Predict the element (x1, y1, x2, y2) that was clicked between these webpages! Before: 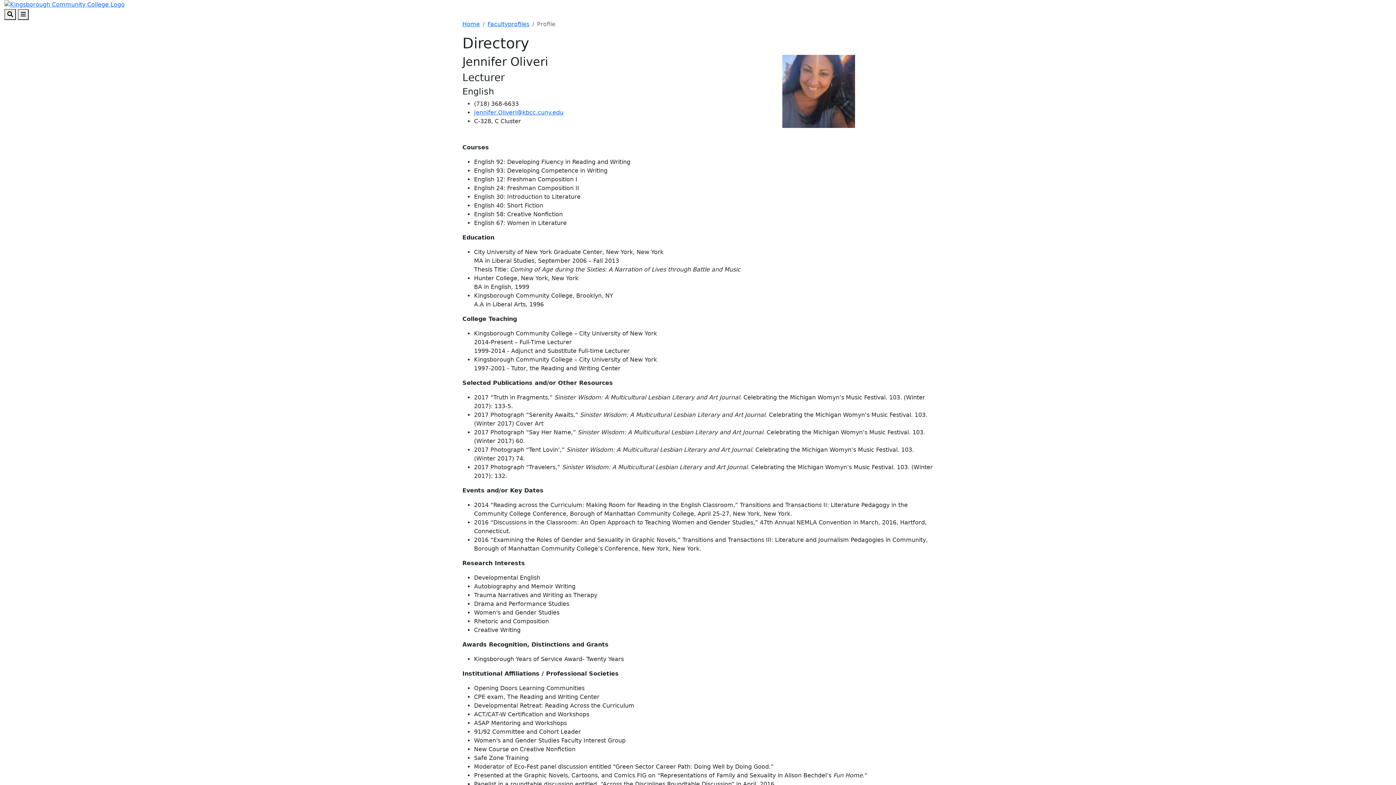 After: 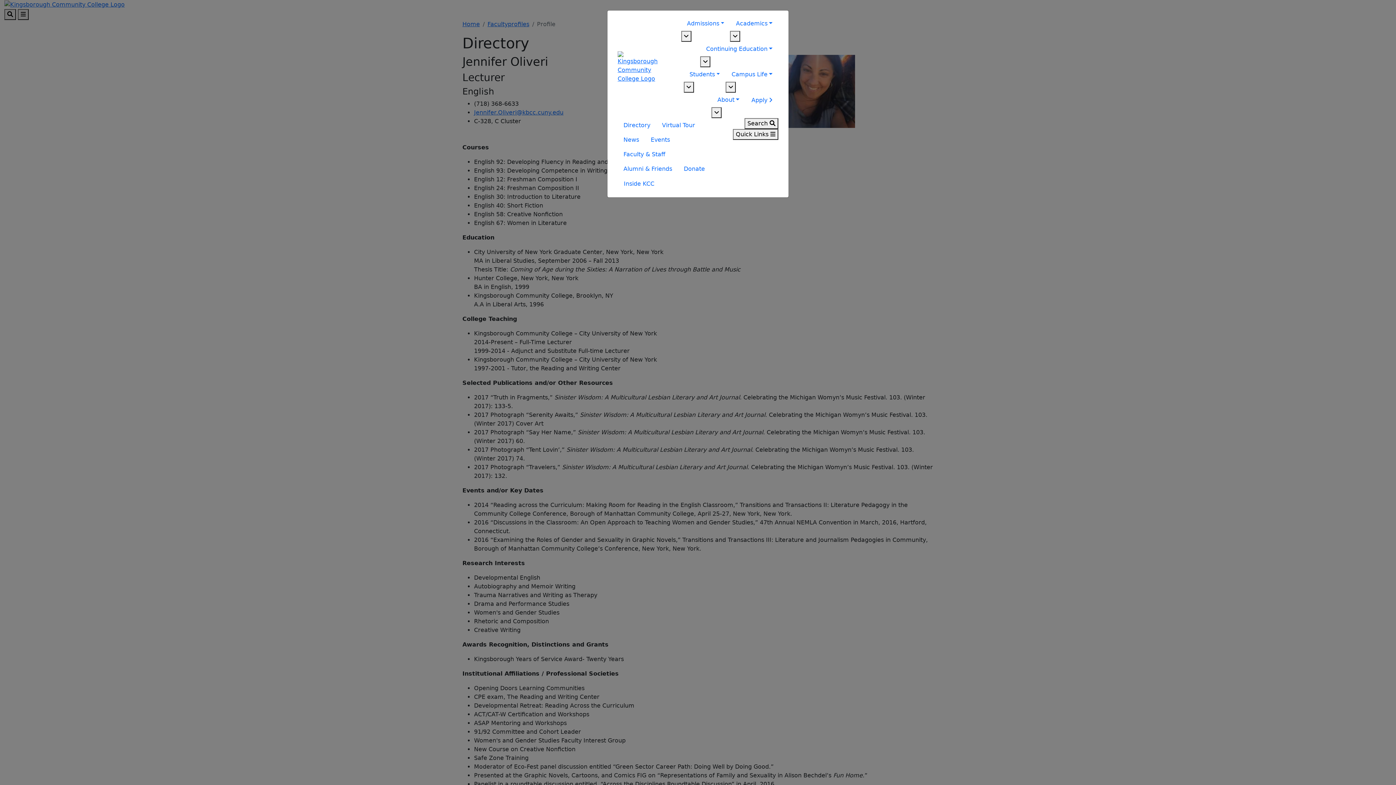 Action: bbox: (17, 8, 28, 19) label: Open Main Menu